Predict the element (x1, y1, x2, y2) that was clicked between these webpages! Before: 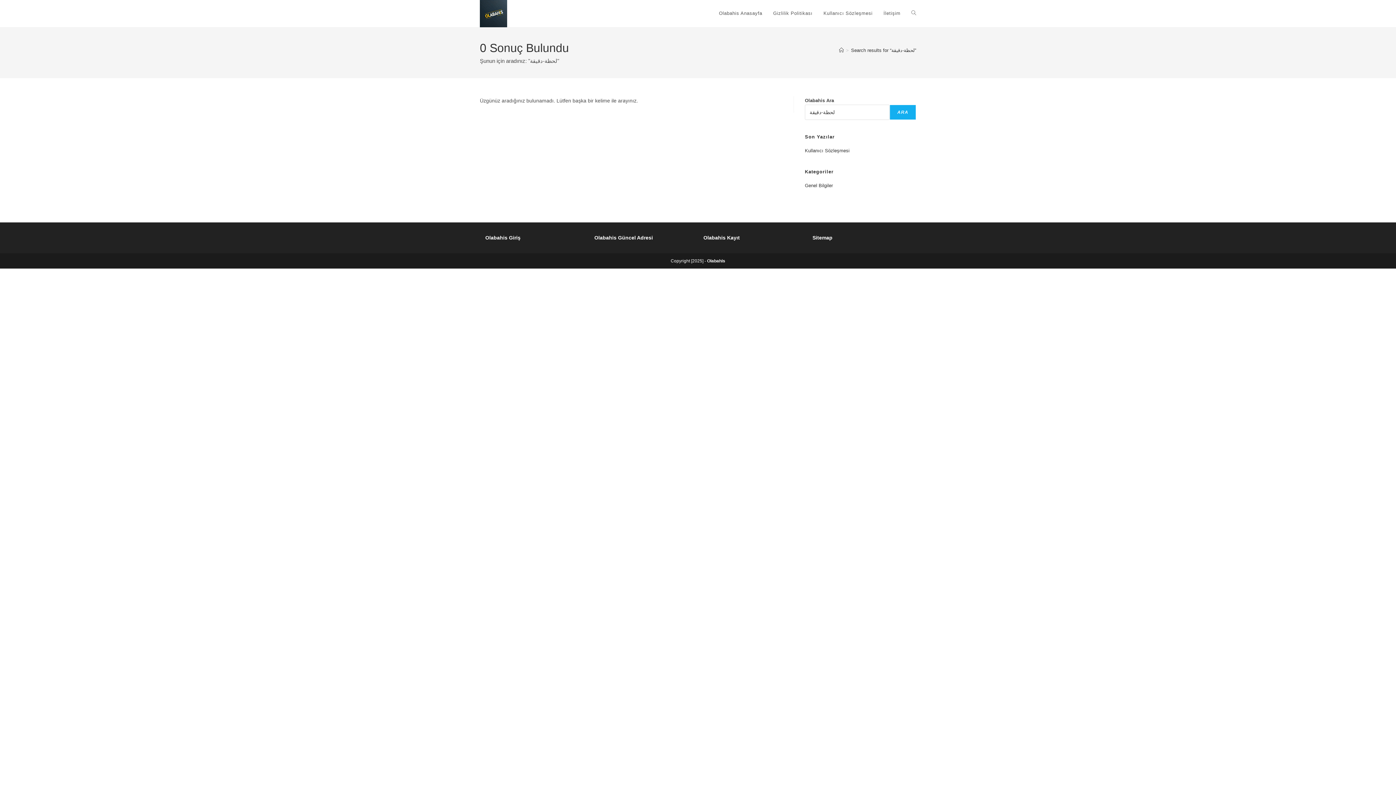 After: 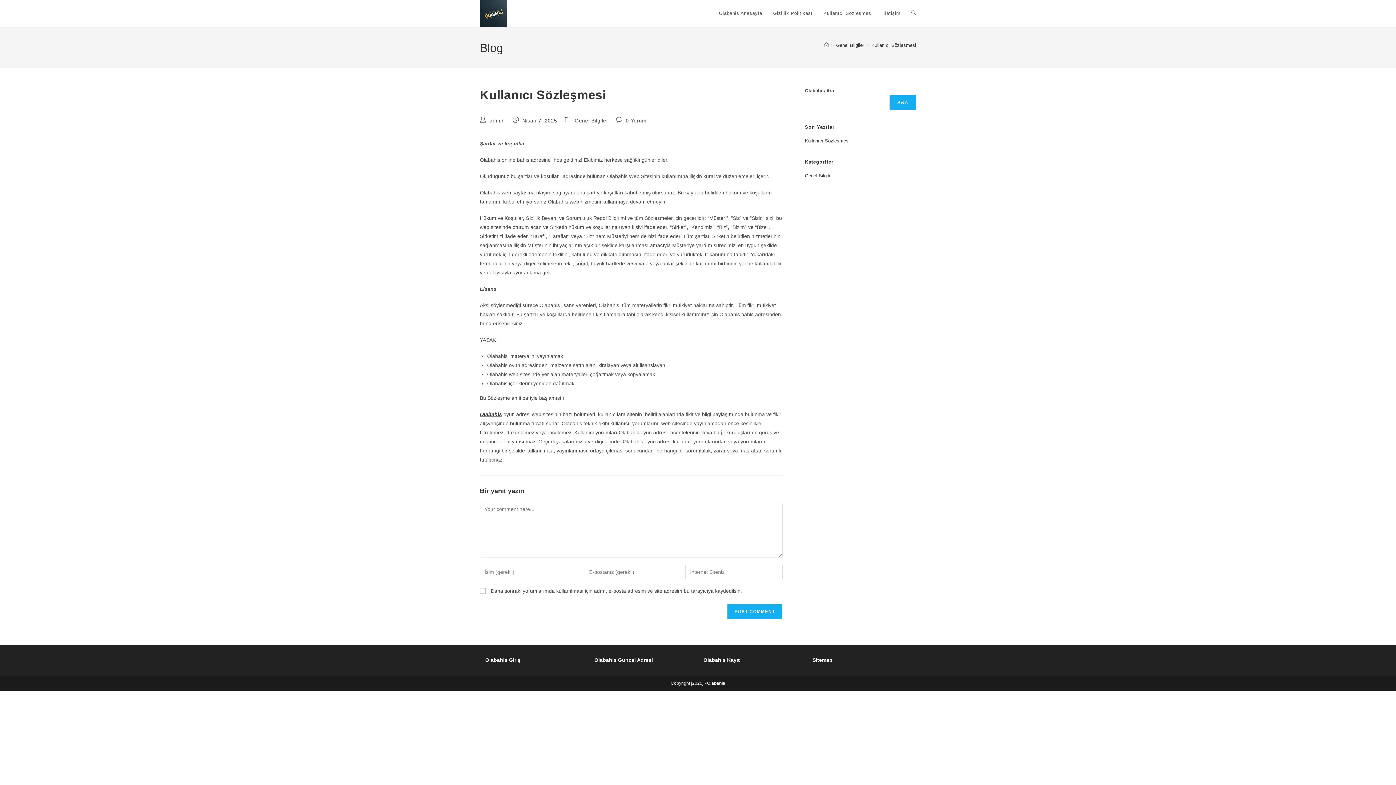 Action: bbox: (805, 148, 849, 153) label: Kullanıcı Sözleşmesi